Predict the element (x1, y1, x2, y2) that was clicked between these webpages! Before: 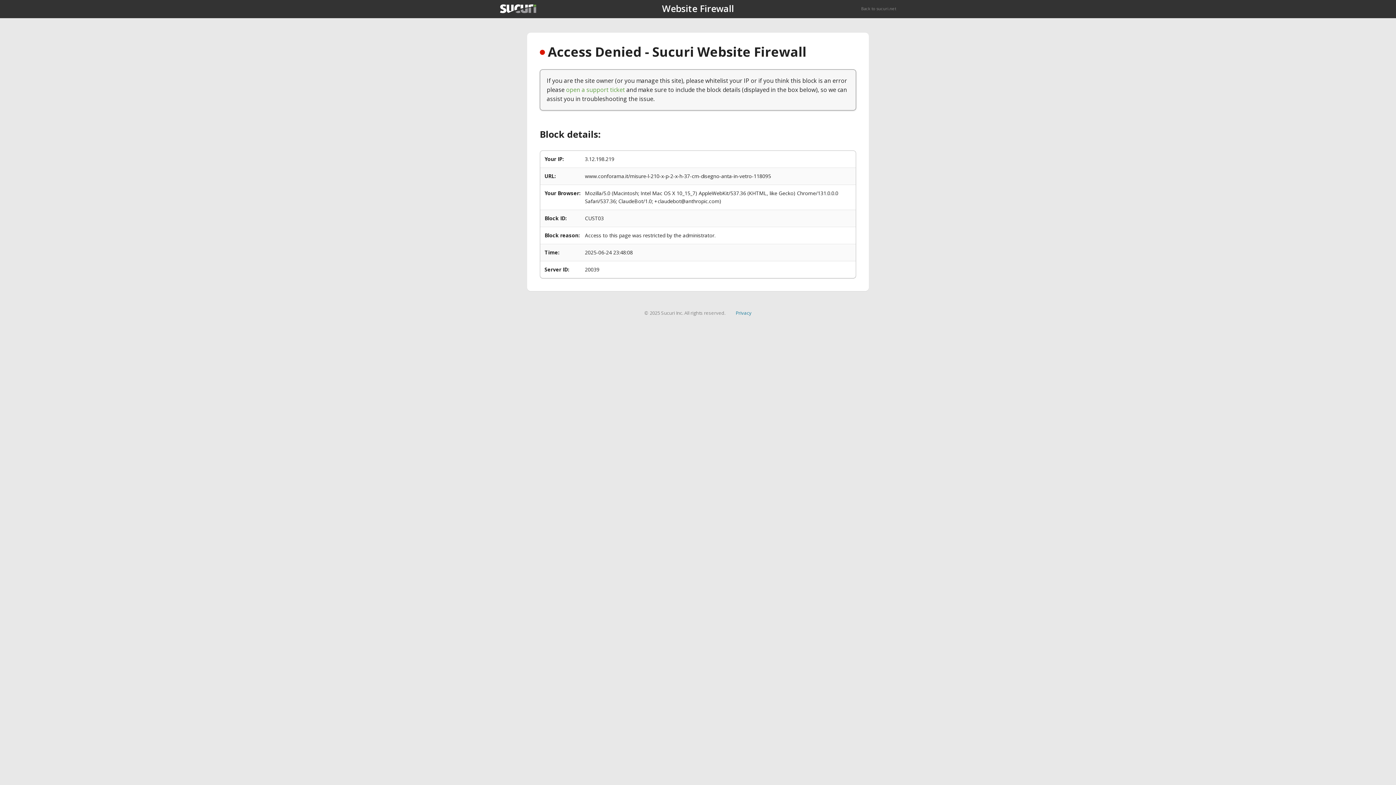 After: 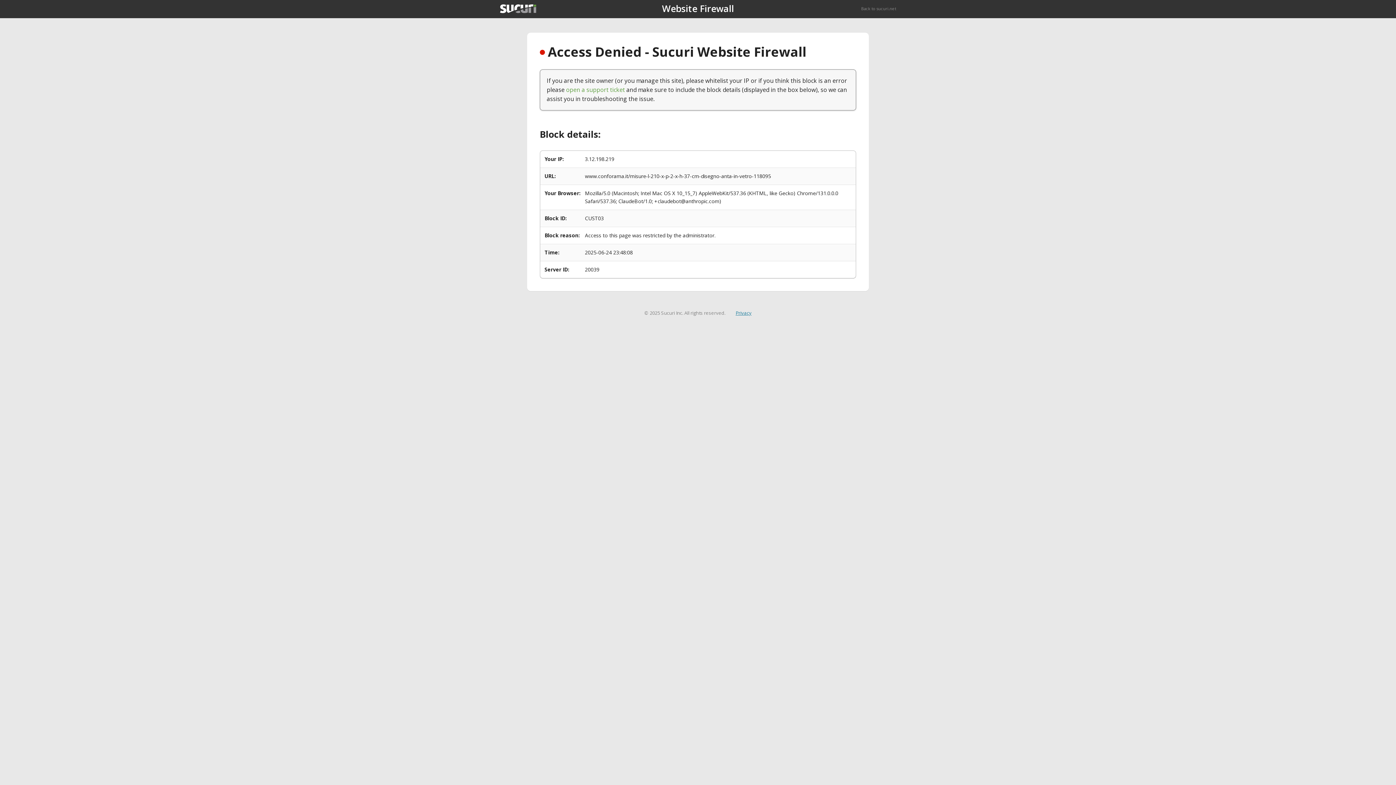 Action: bbox: (735, 309, 751, 316) label: Privacy